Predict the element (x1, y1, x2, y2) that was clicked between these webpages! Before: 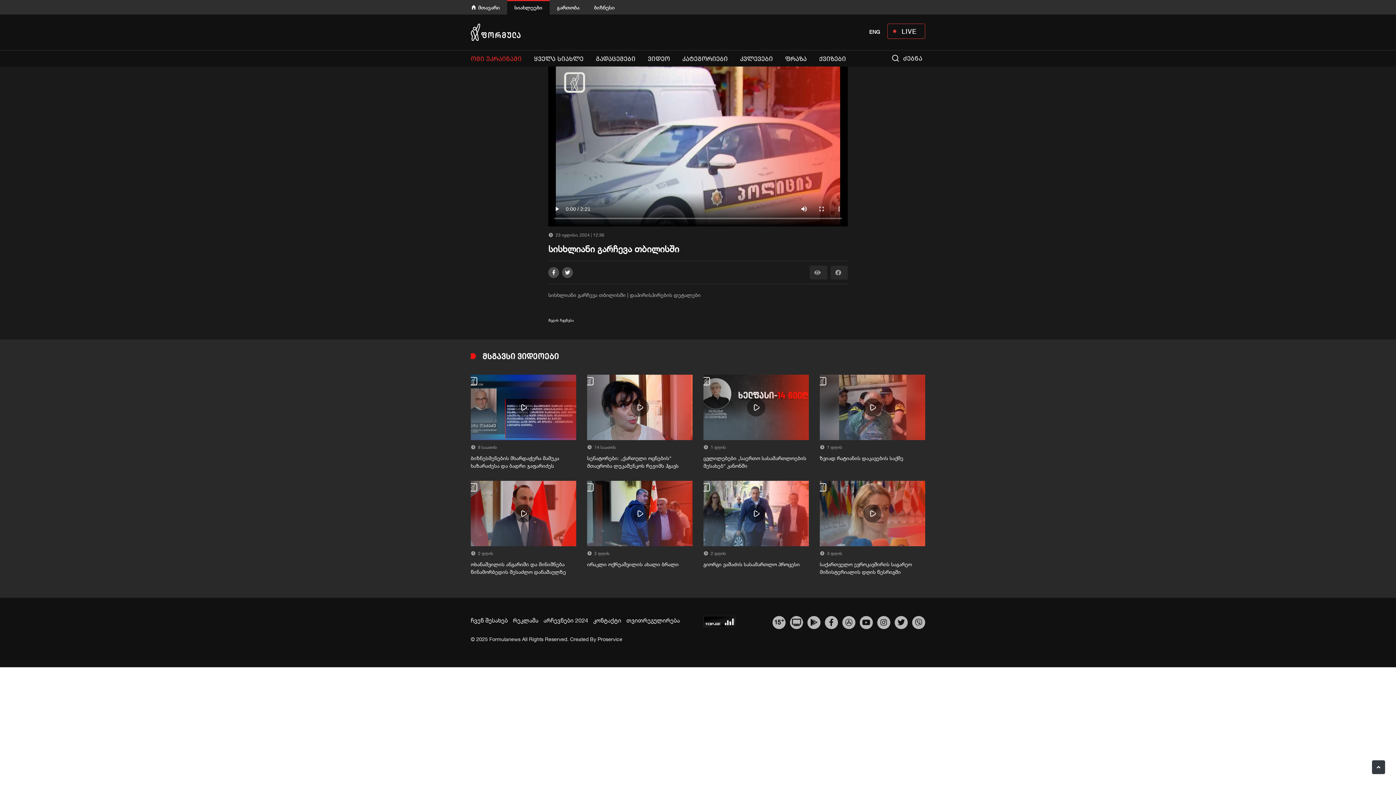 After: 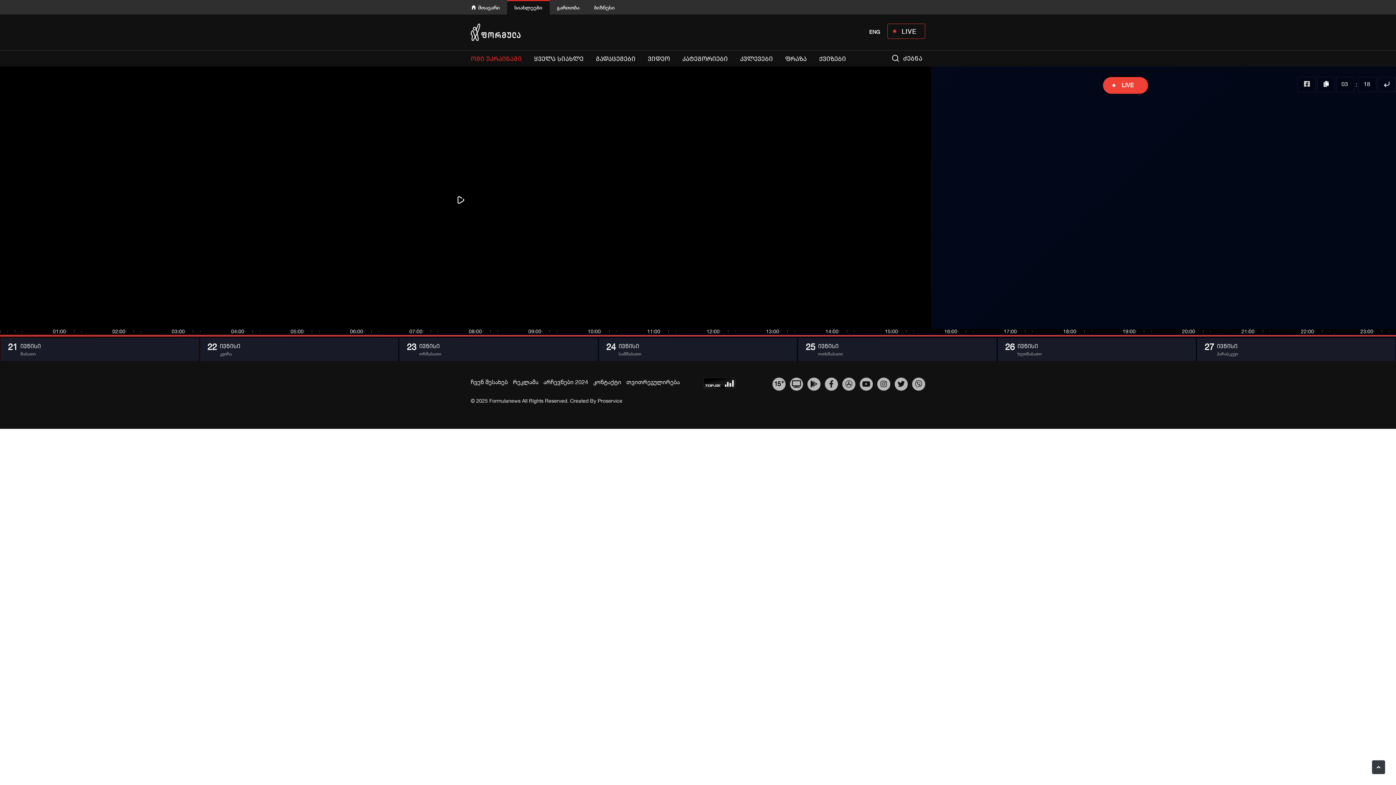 Action: bbox: (887, 23, 925, 38) label: LIVE